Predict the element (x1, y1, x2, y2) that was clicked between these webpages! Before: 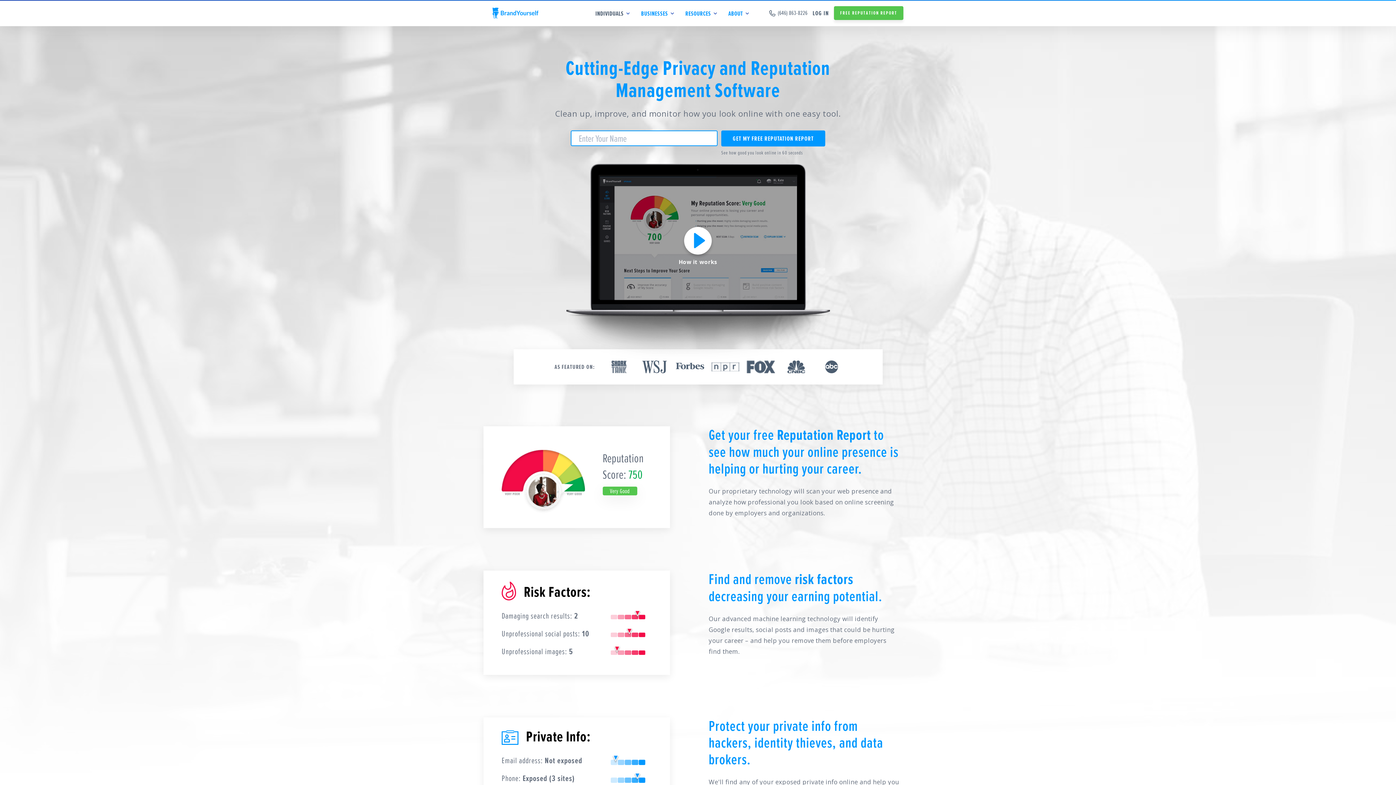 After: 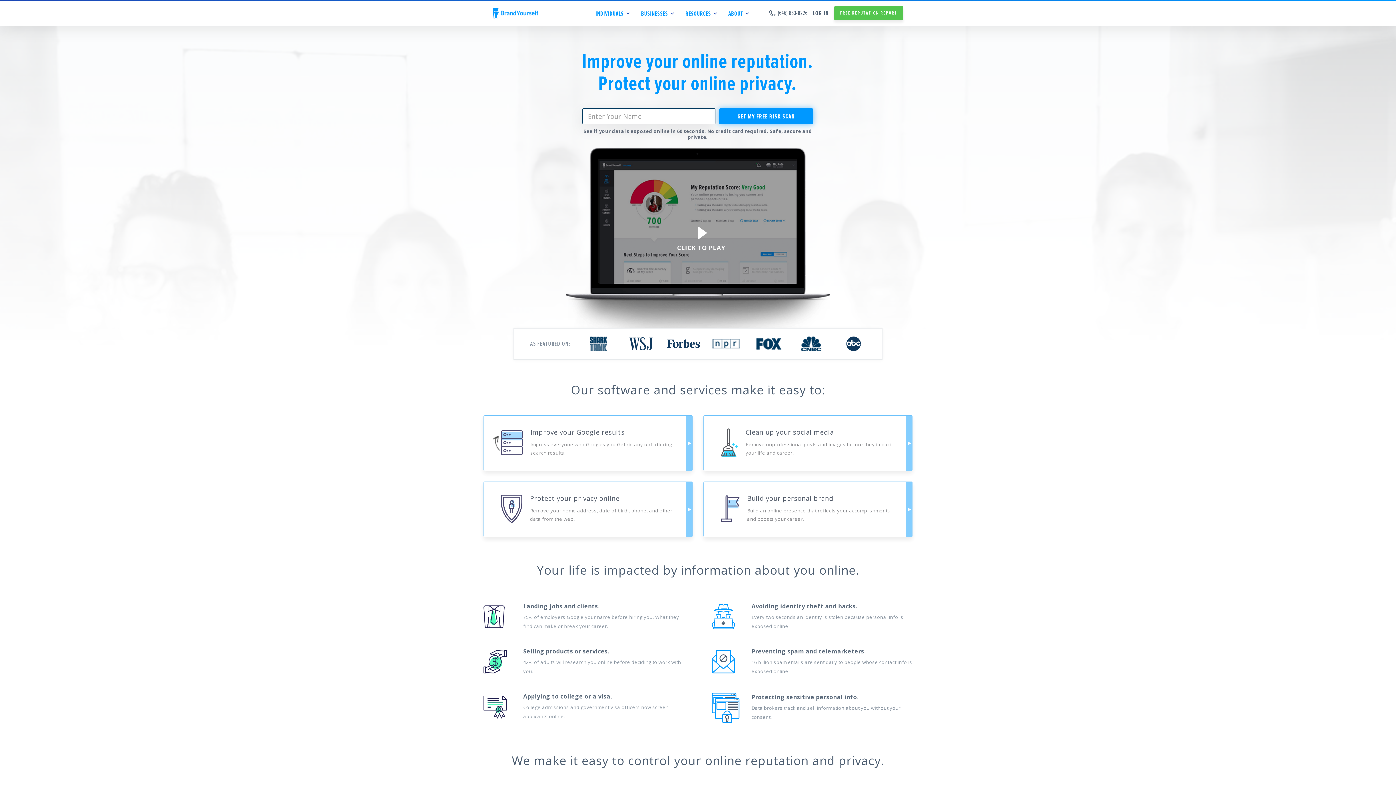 Action: bbox: (492, 7, 538, 16)